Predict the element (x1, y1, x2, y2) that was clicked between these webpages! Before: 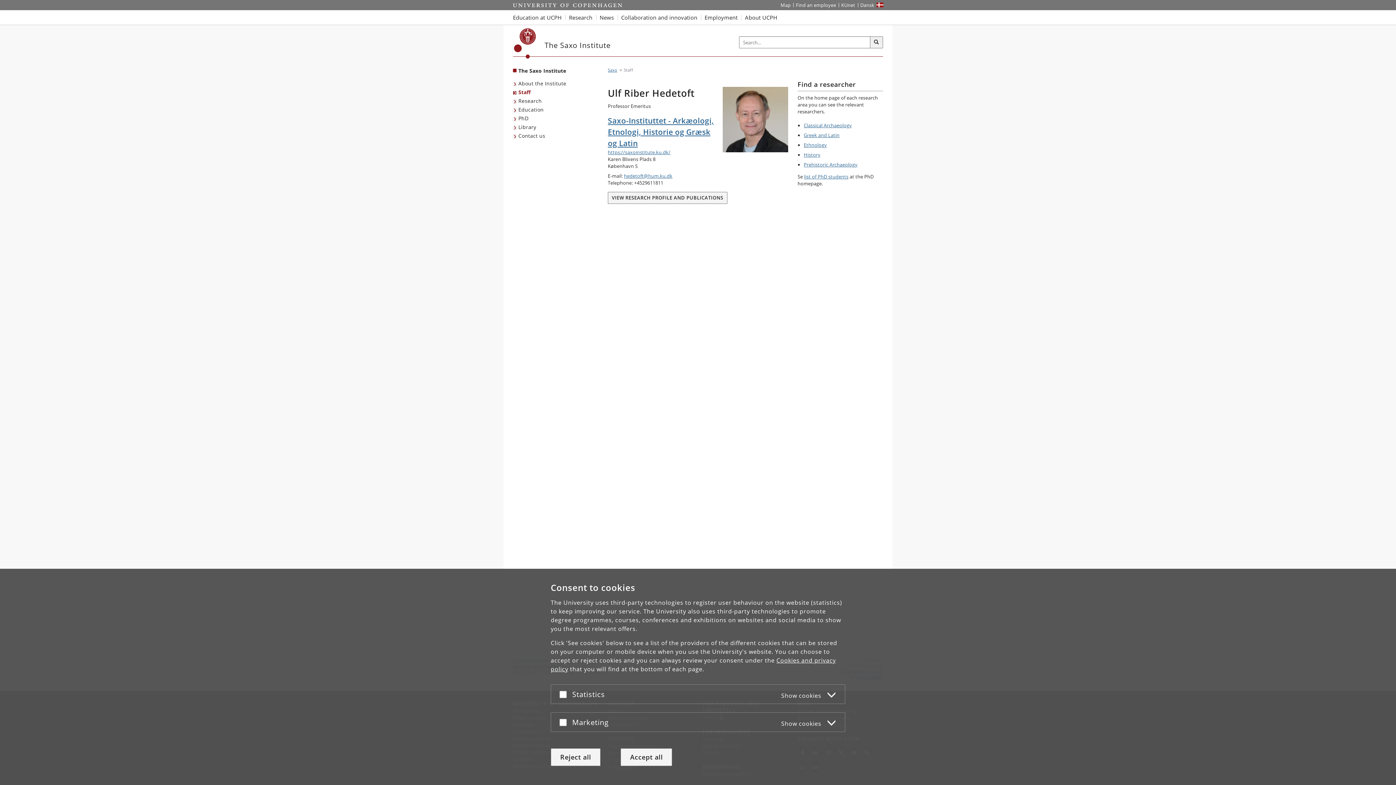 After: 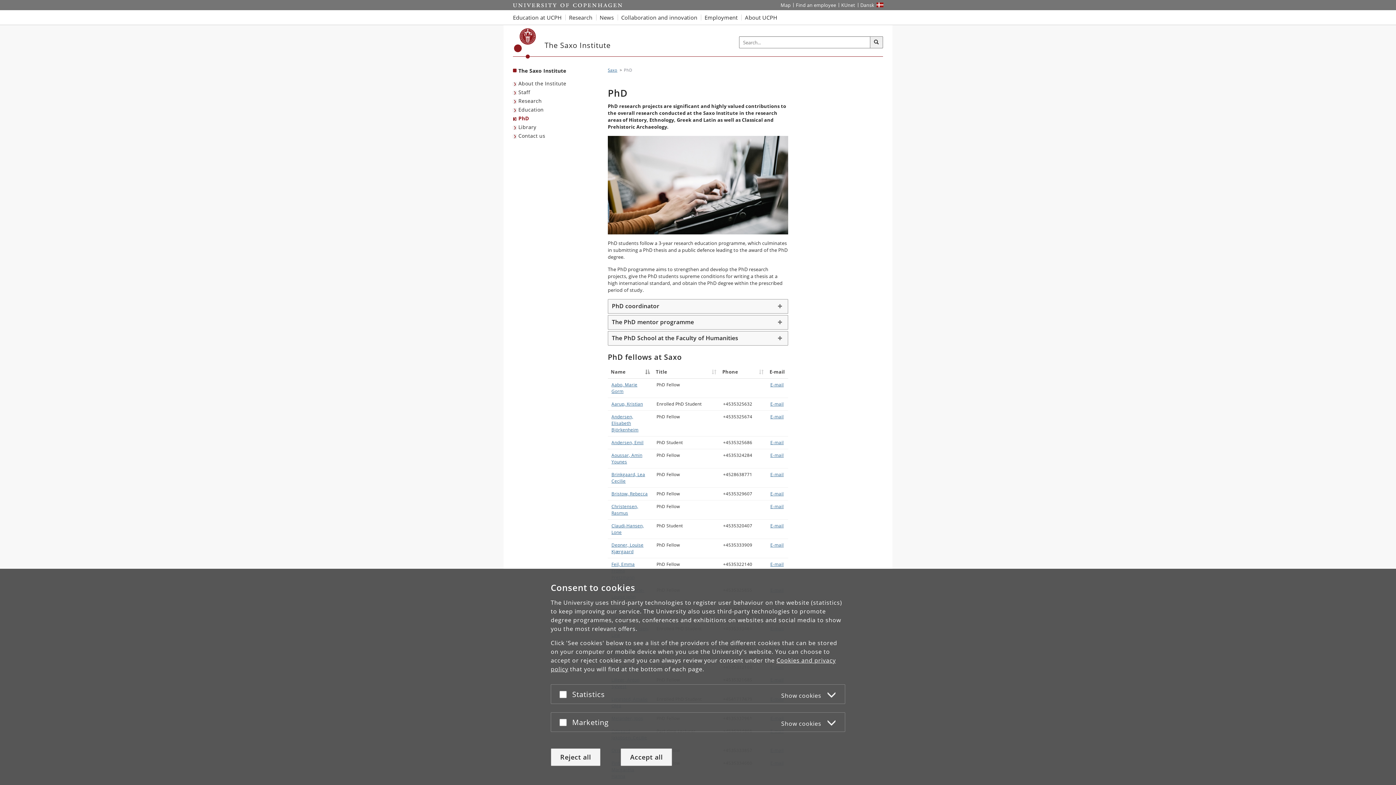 Action: label: PhD bbox: (513, 114, 530, 122)